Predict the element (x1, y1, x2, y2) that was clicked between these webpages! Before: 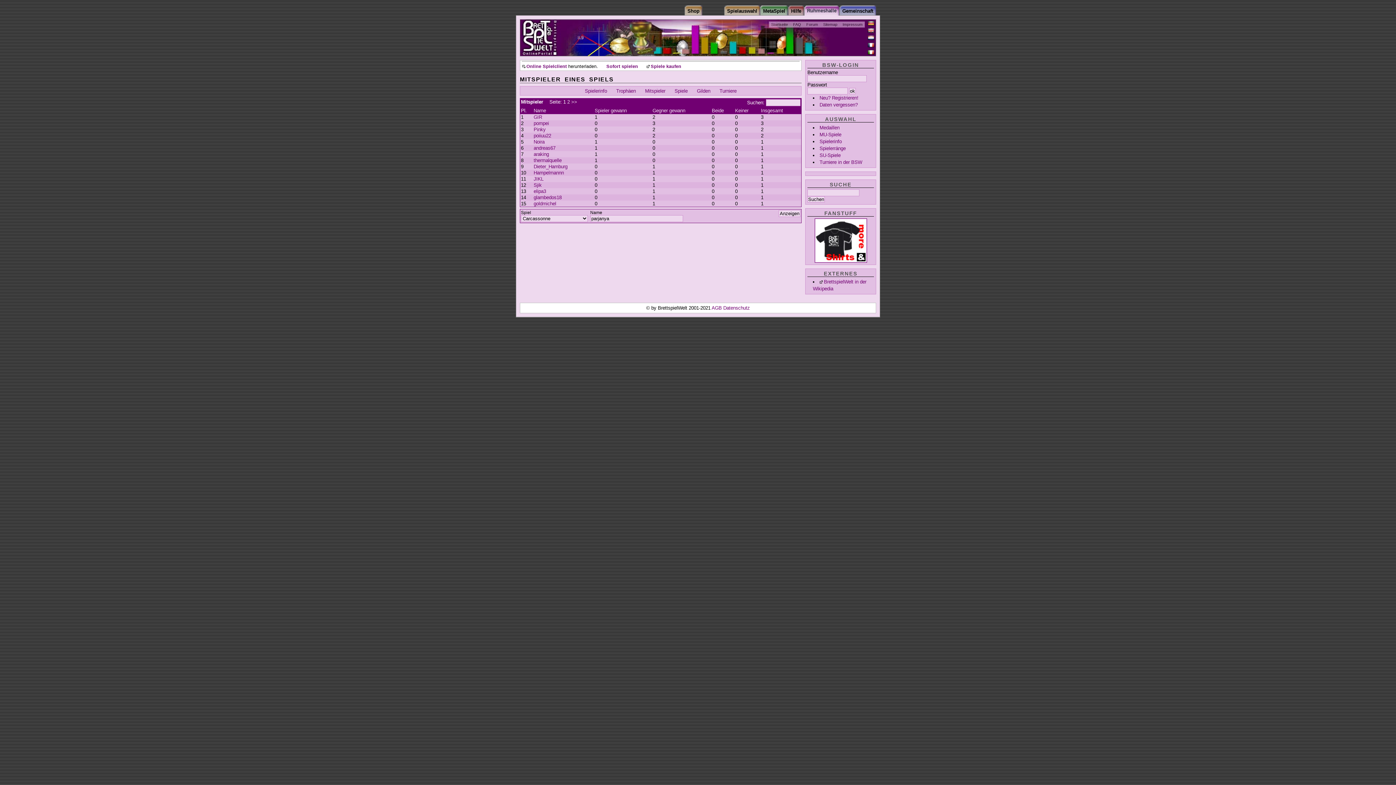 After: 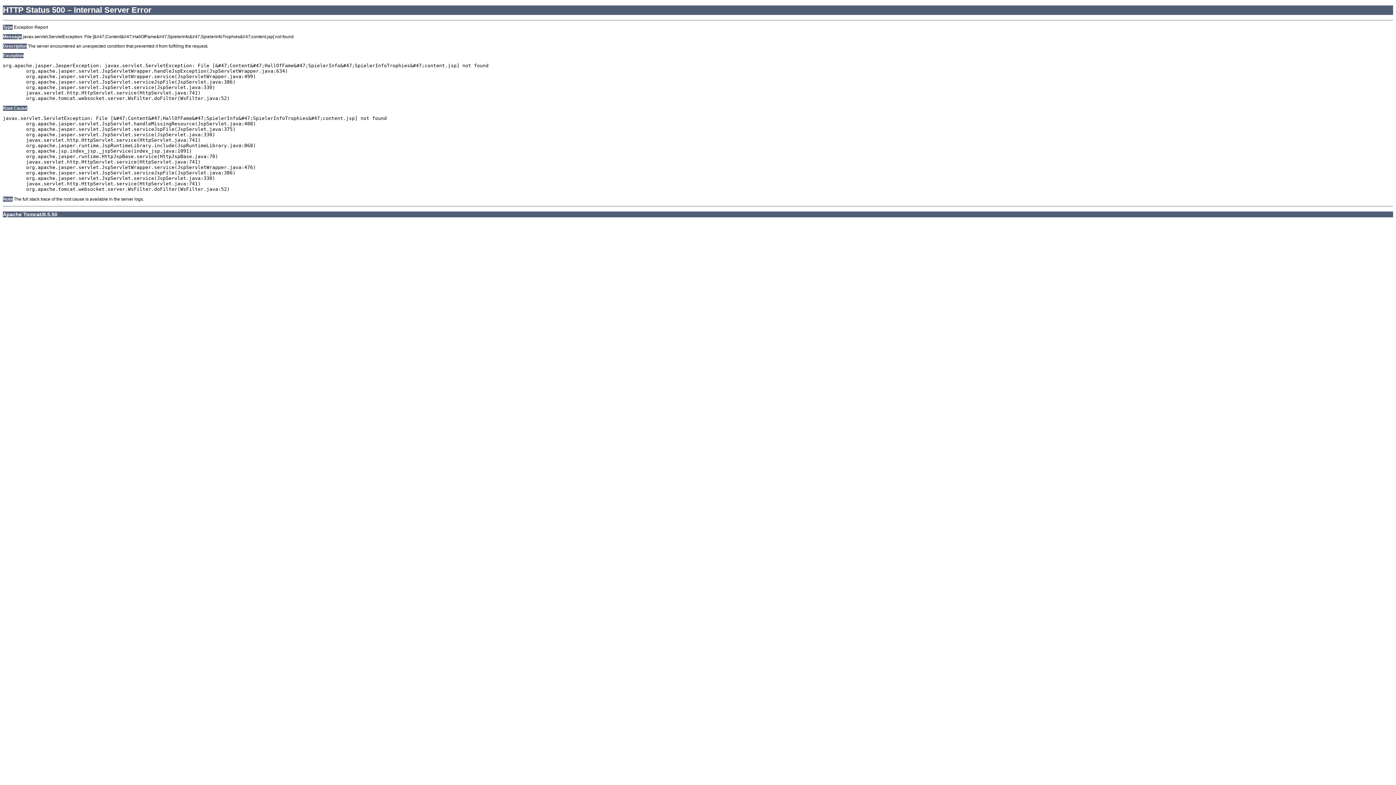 Action: bbox: (616, 88, 636, 93) label: Trophäen